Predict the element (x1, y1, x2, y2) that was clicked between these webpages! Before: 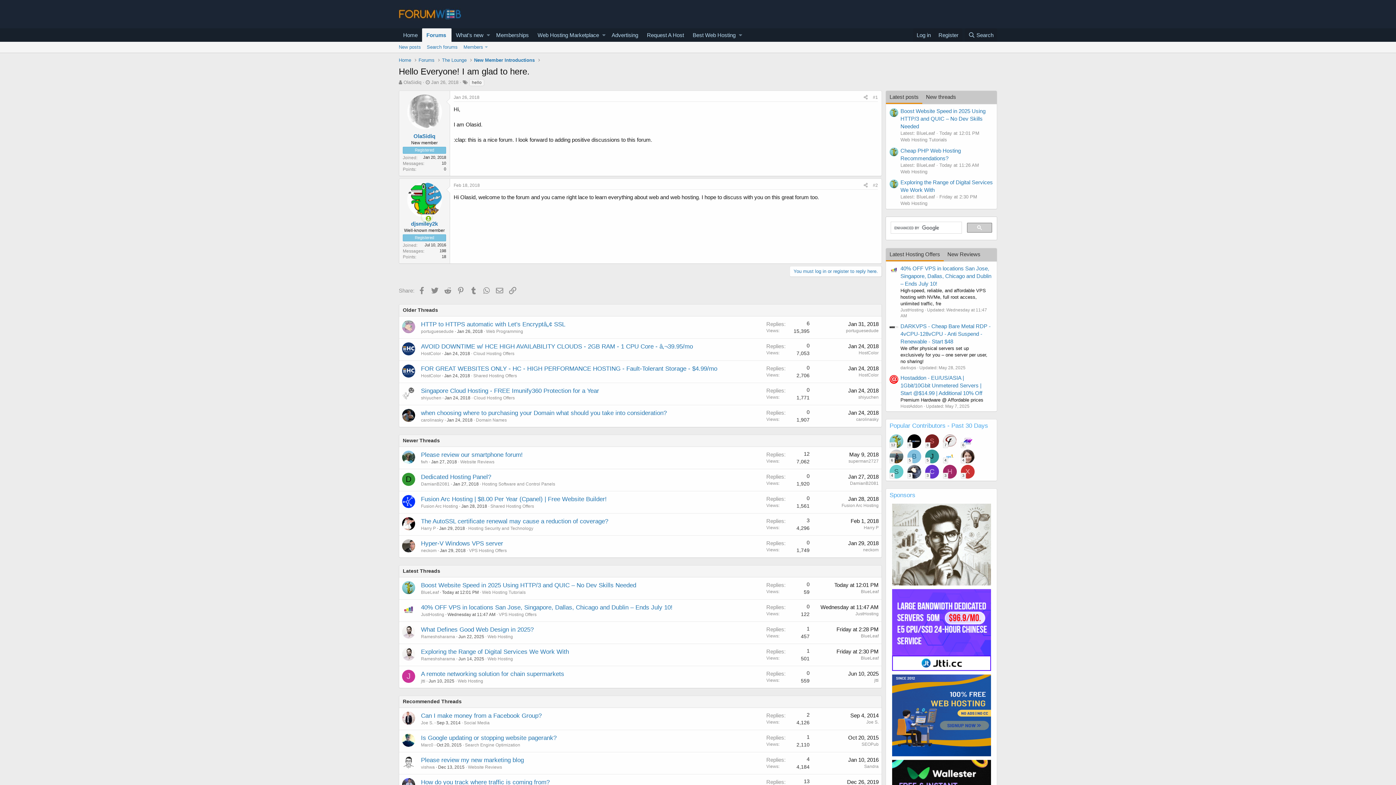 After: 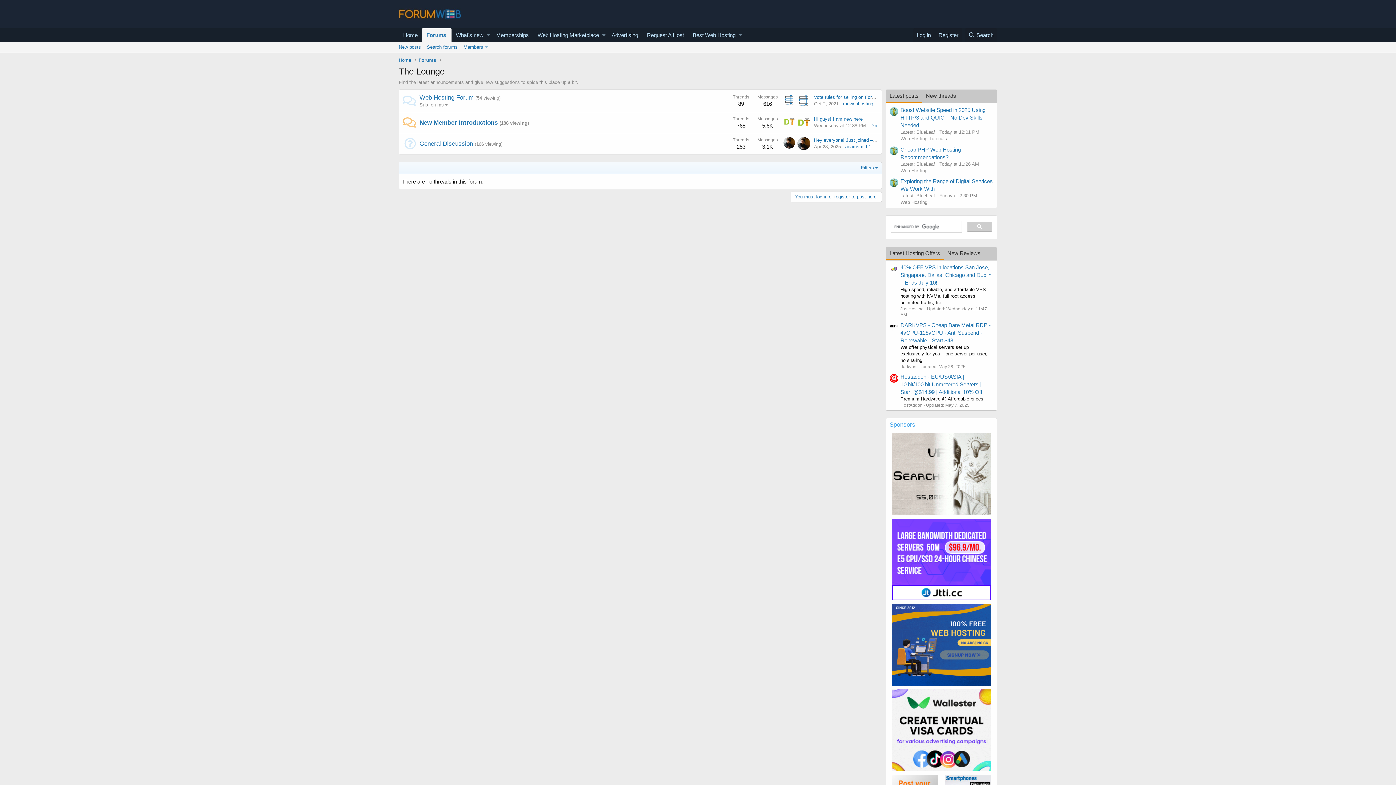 Action: label: The Lounge bbox: (442, 56, 466, 63)